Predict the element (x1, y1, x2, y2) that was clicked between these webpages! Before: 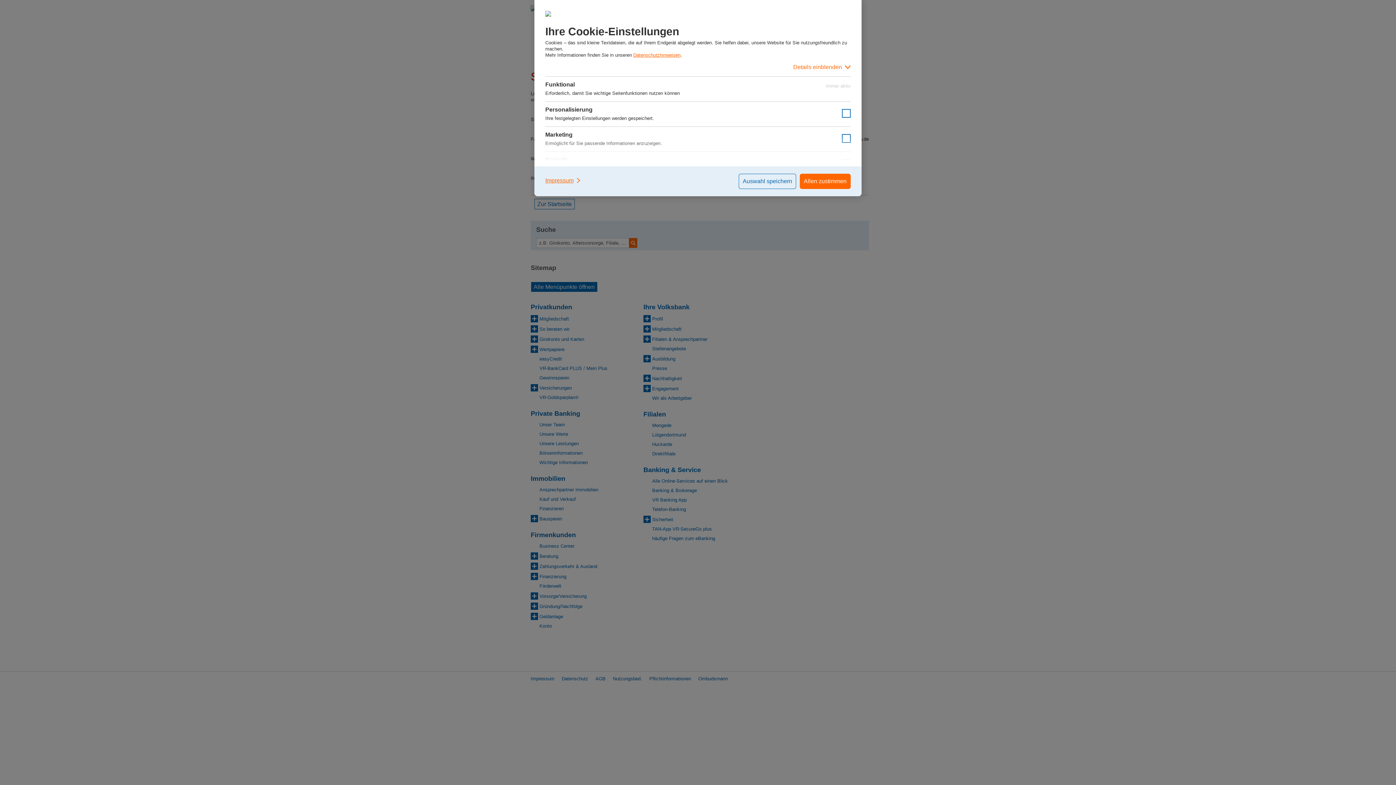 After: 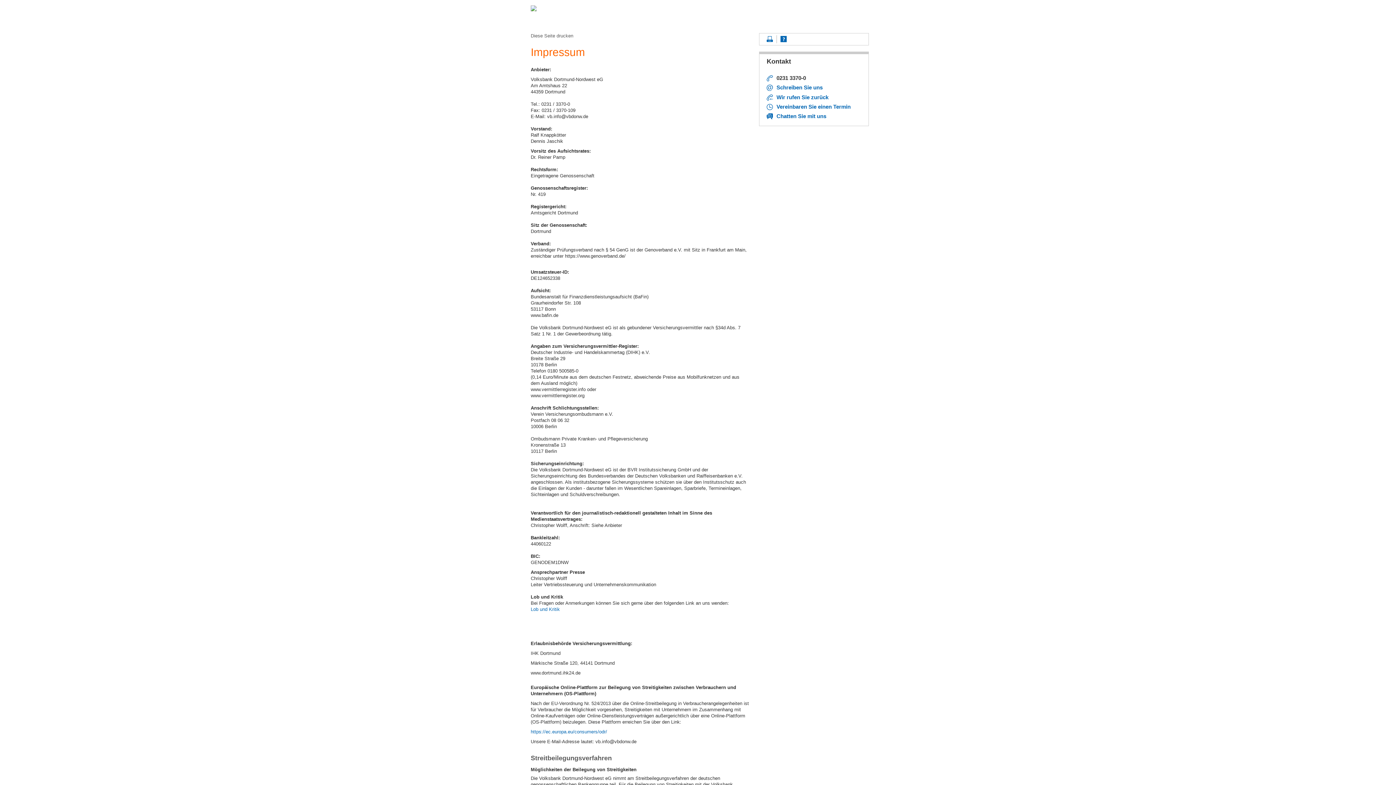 Action: bbox: (545, 173, 581, 187) label: Impressum